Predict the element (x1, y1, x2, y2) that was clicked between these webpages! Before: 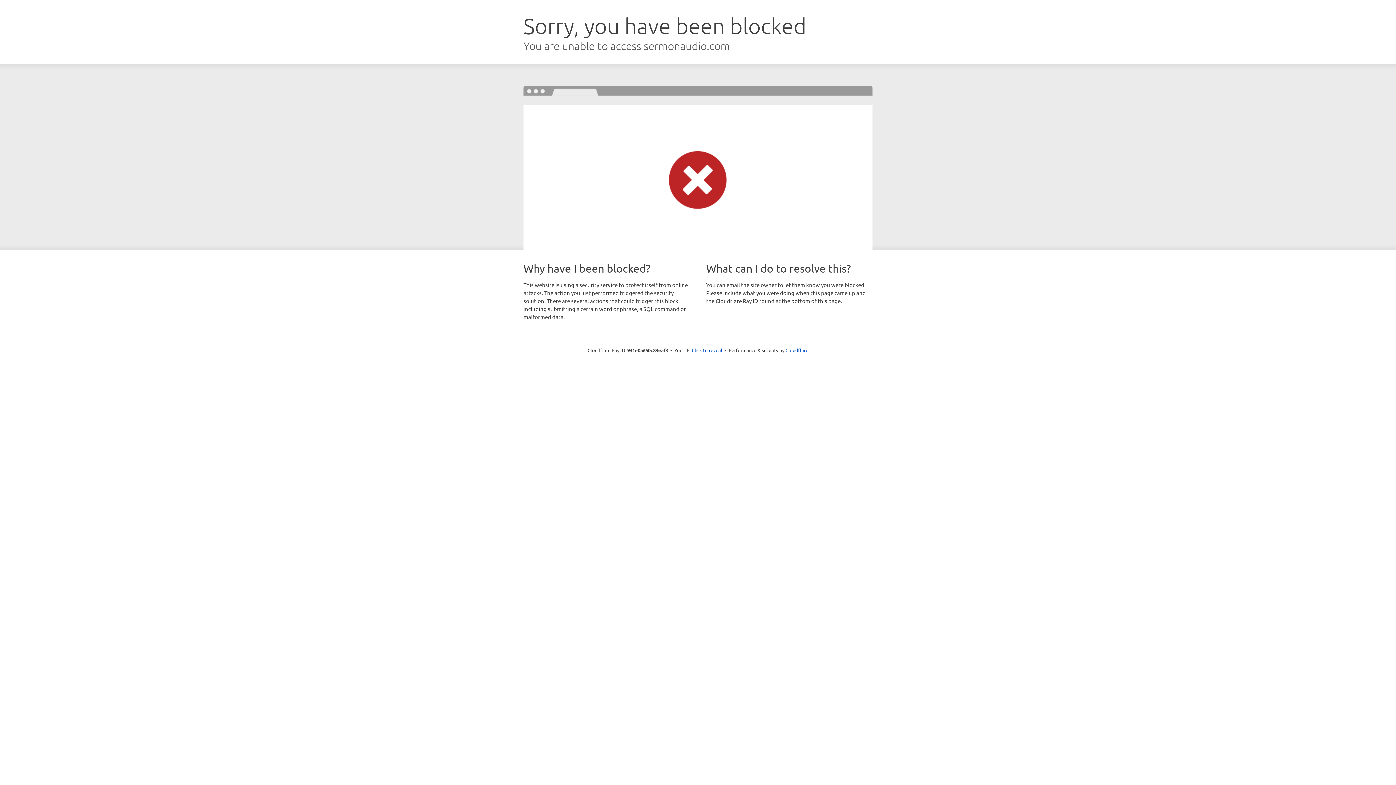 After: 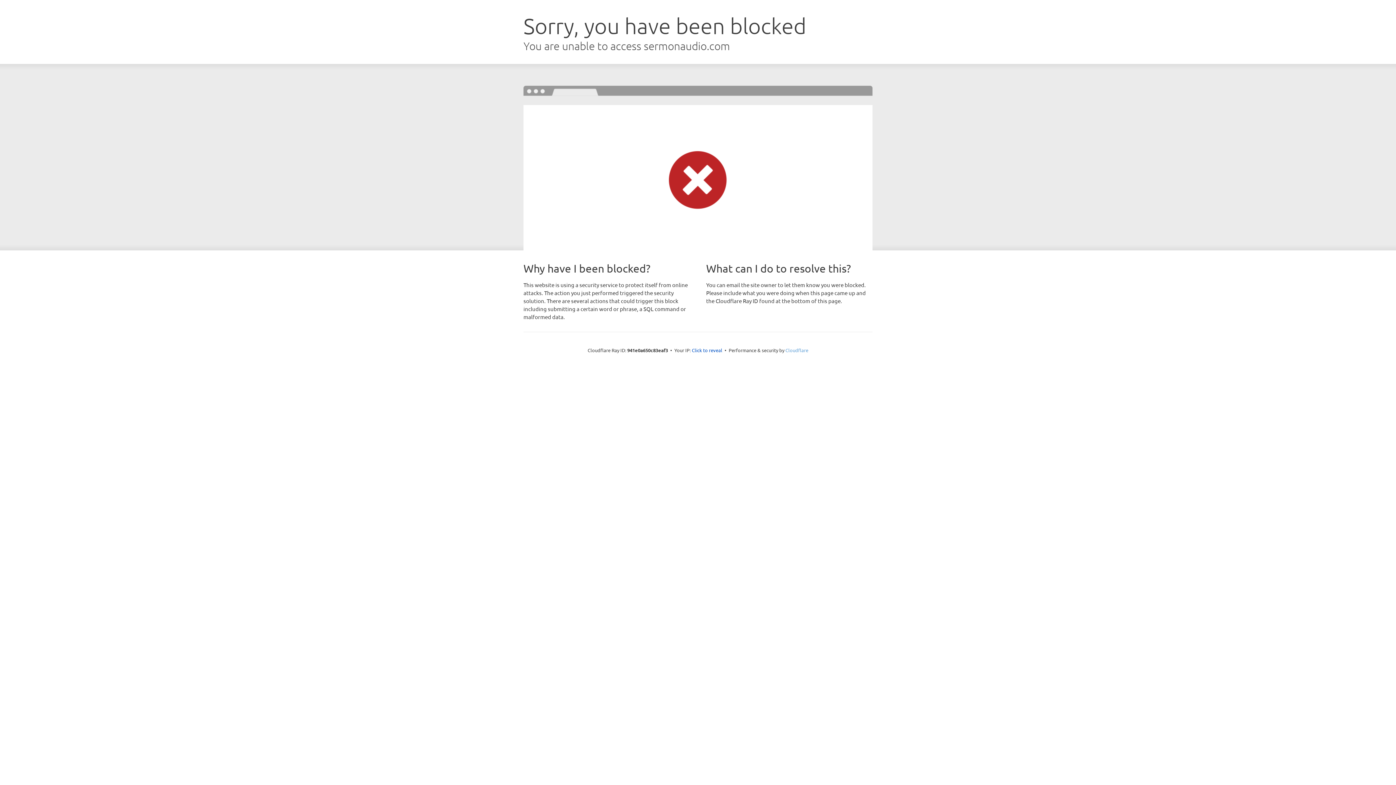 Action: bbox: (785, 347, 808, 353) label: Cloudflare